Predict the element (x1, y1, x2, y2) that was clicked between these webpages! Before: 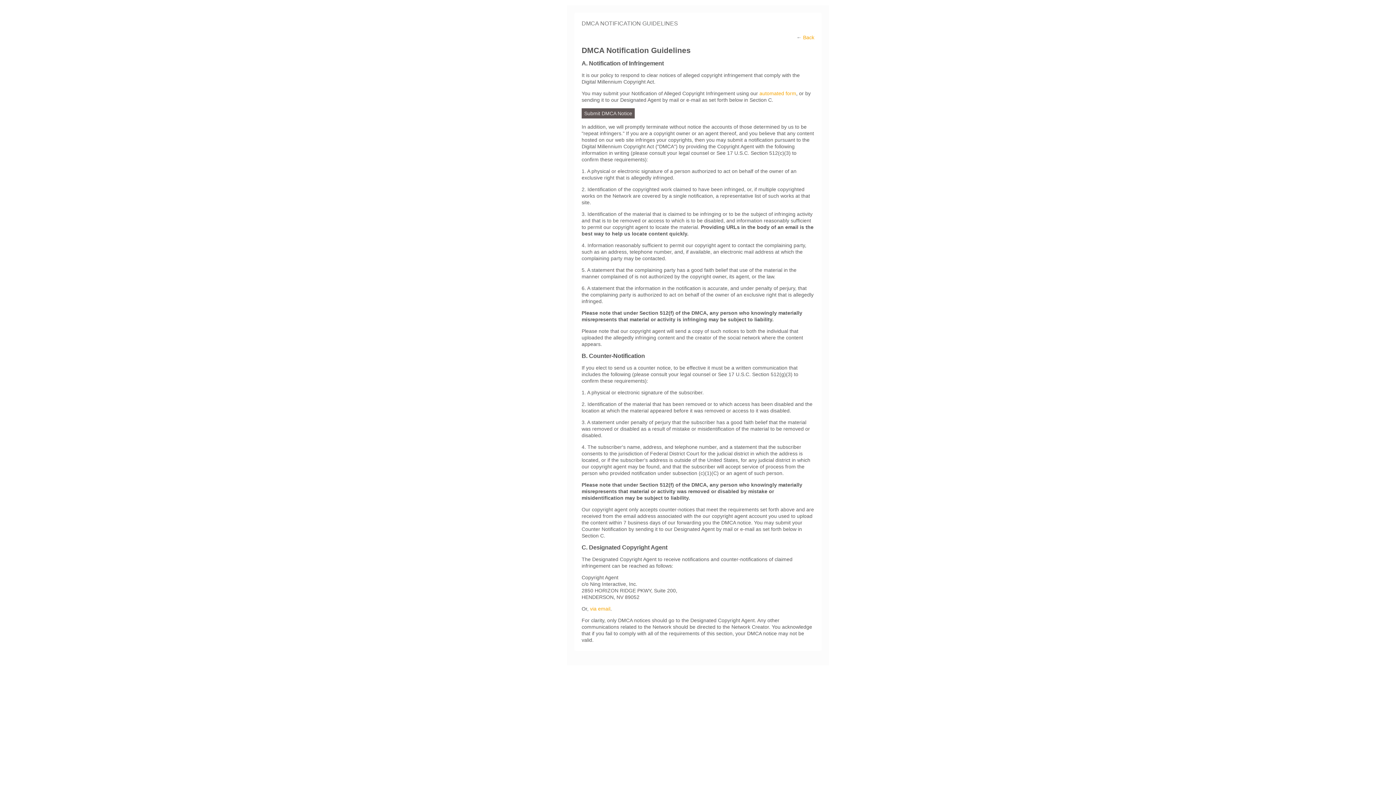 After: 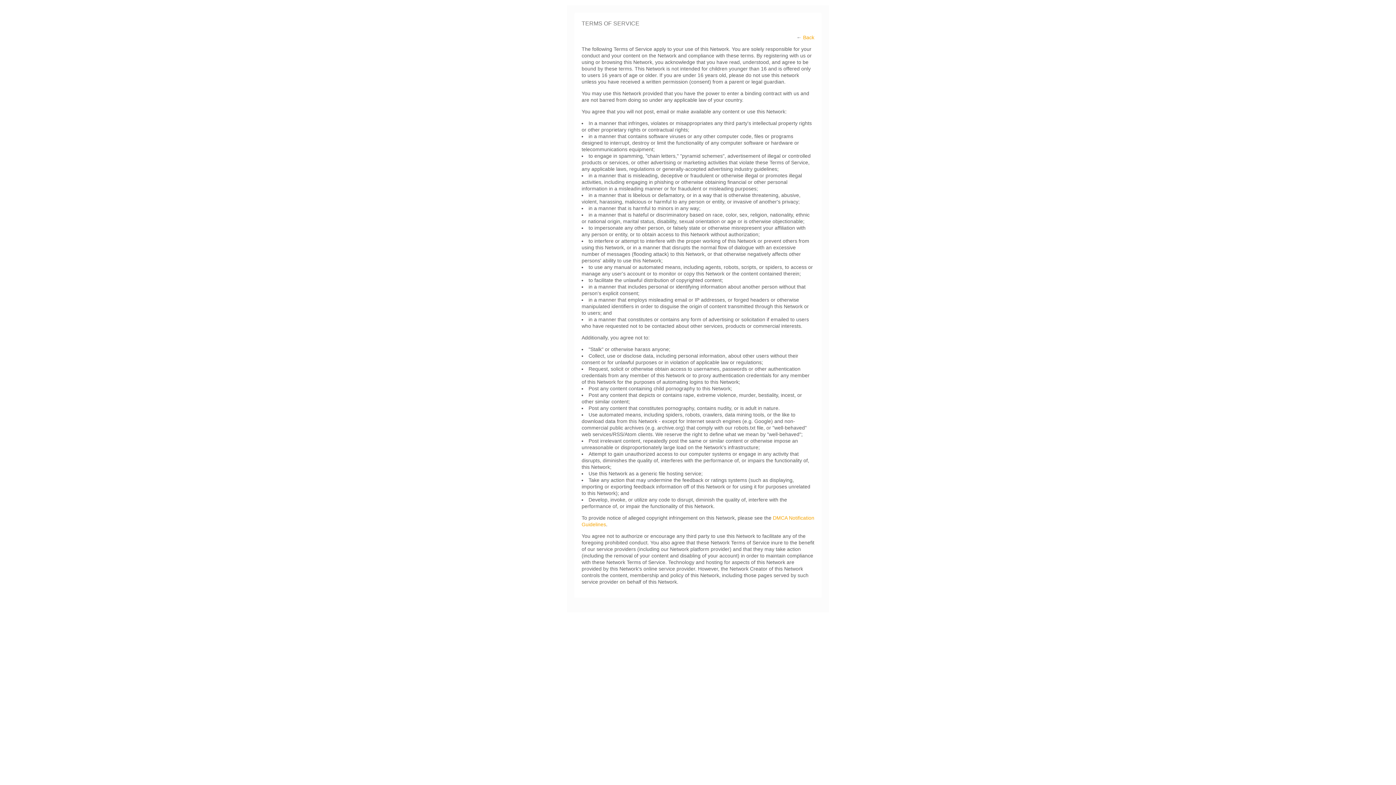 Action: bbox: (803, 34, 814, 40) label: Back